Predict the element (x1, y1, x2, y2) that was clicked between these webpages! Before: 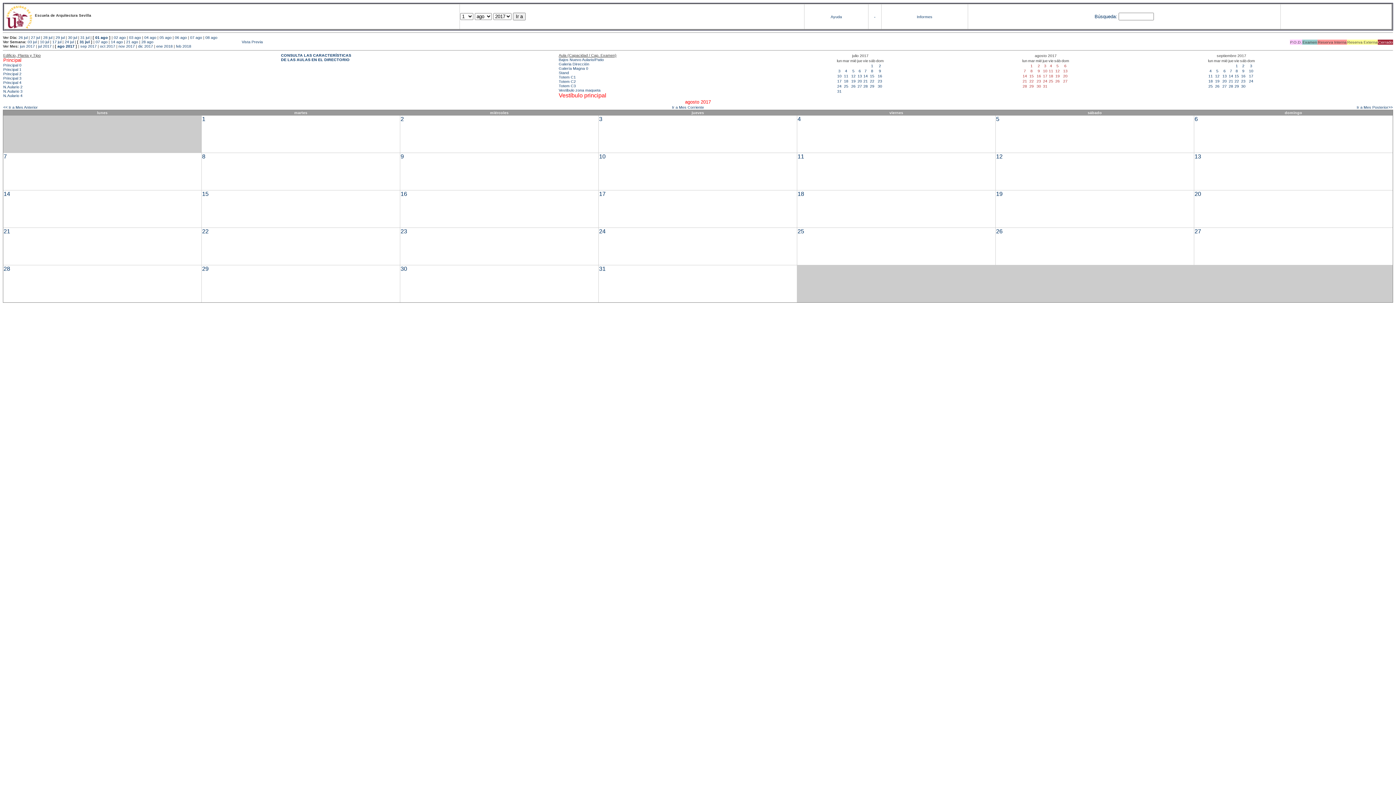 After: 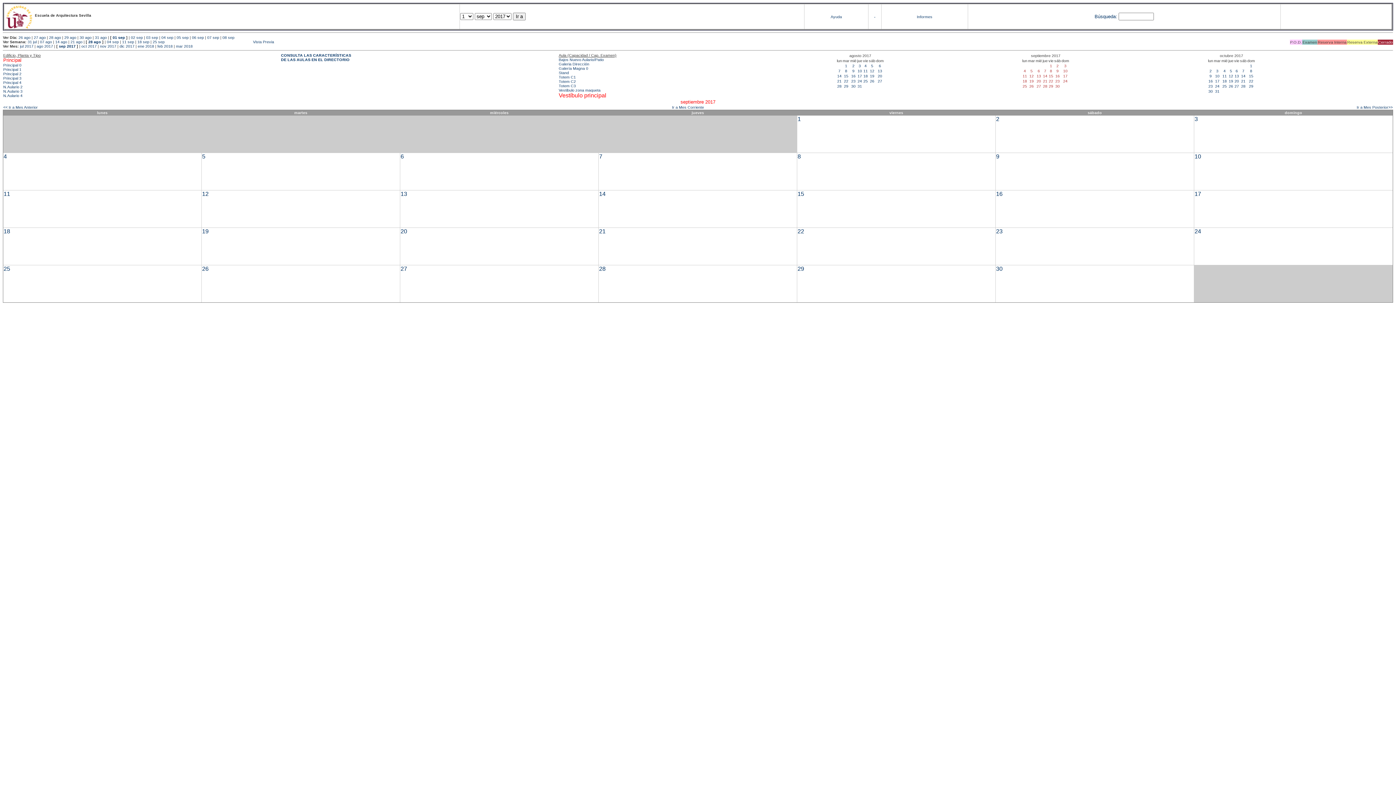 Action: label: 19 bbox: (1215, 79, 1219, 83)